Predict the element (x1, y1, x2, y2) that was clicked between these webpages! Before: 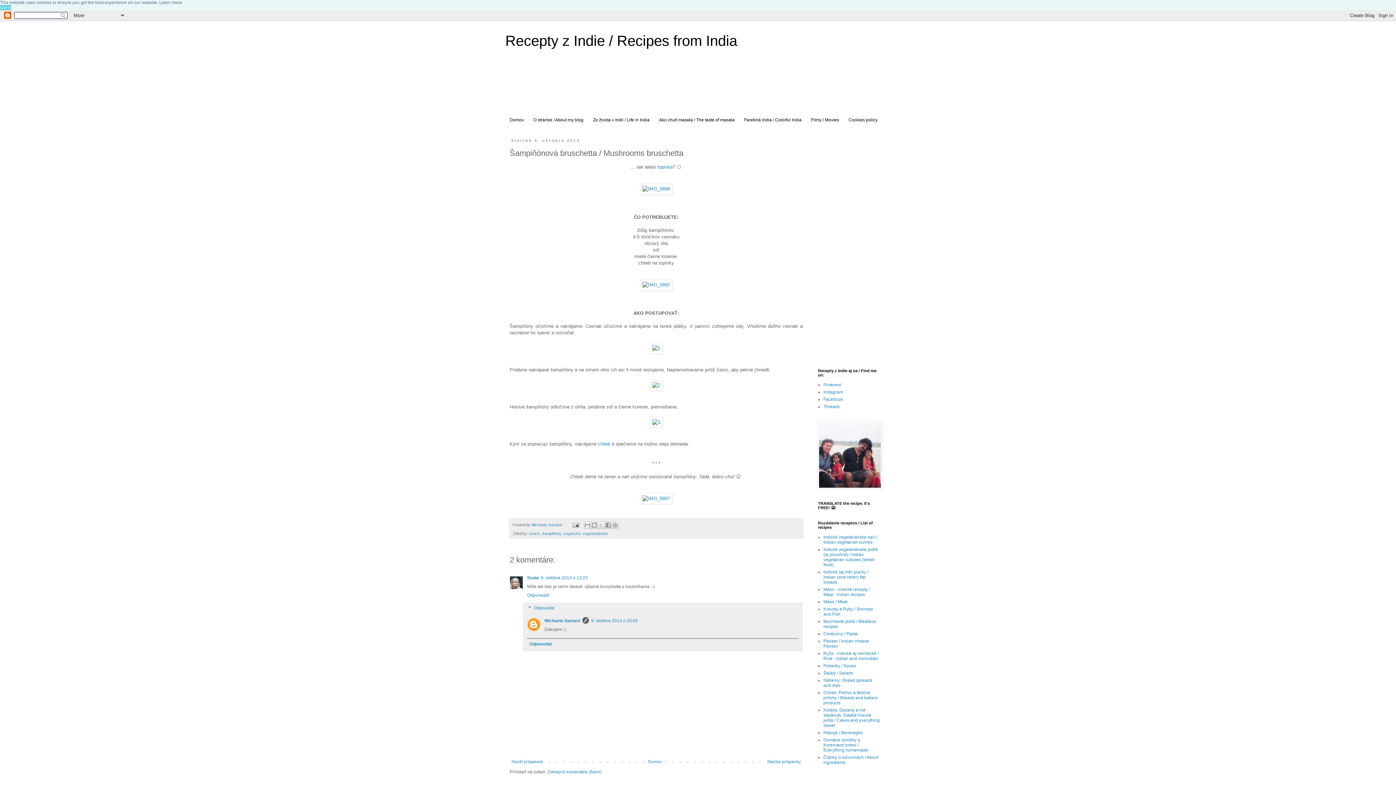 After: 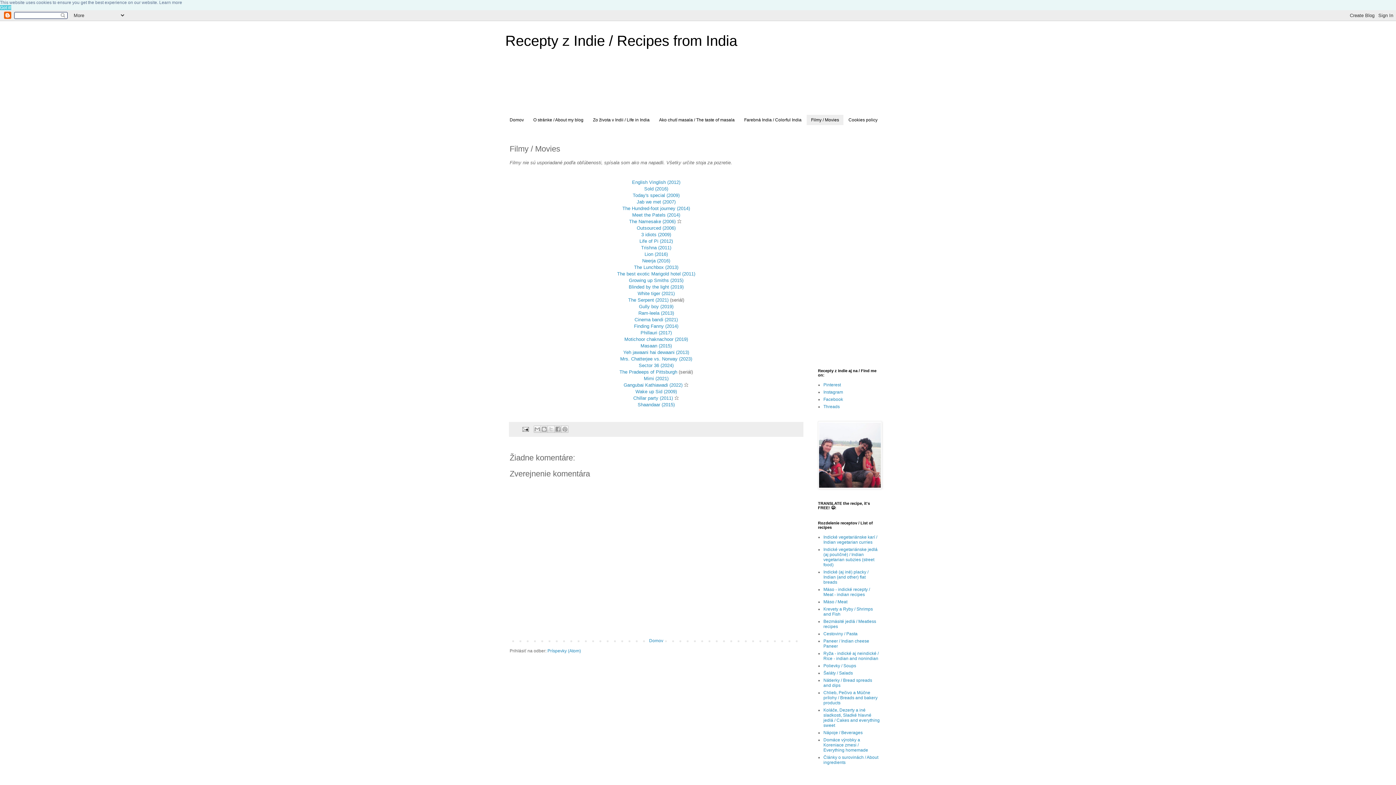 Action: label: Filmy / Movies bbox: (806, 114, 844, 125)